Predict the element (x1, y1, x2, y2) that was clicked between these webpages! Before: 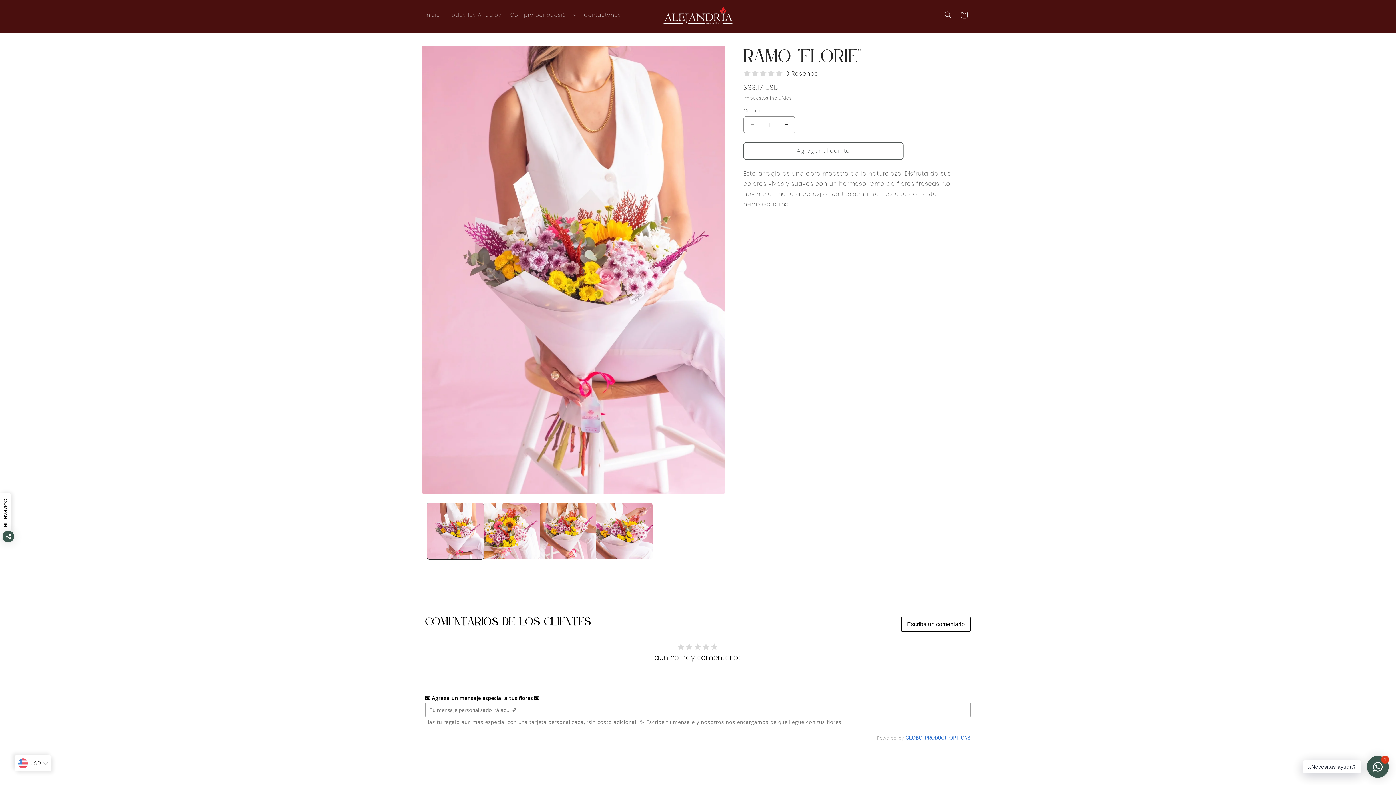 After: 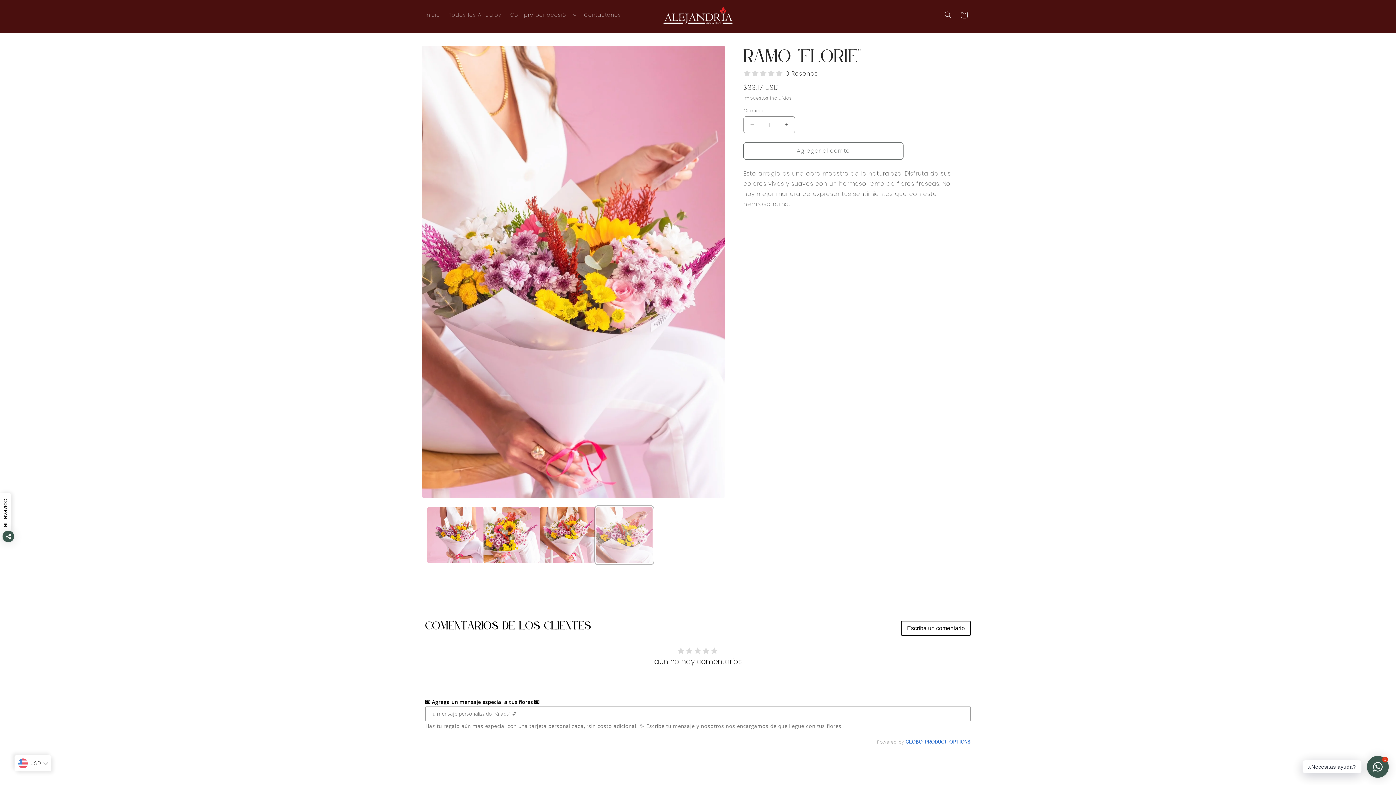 Action: bbox: (596, 503, 652, 559) label: Cargar la imagen 4 en la vista de la galería